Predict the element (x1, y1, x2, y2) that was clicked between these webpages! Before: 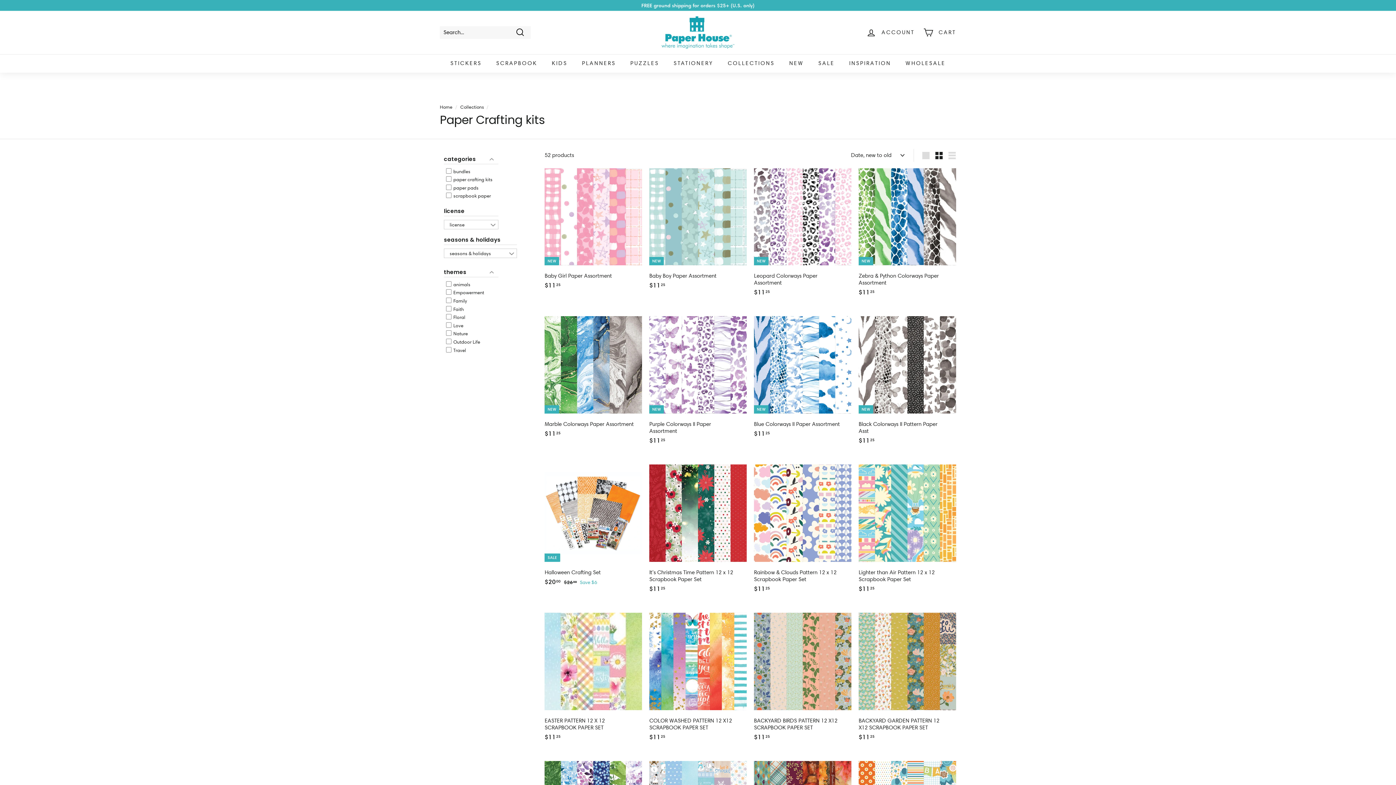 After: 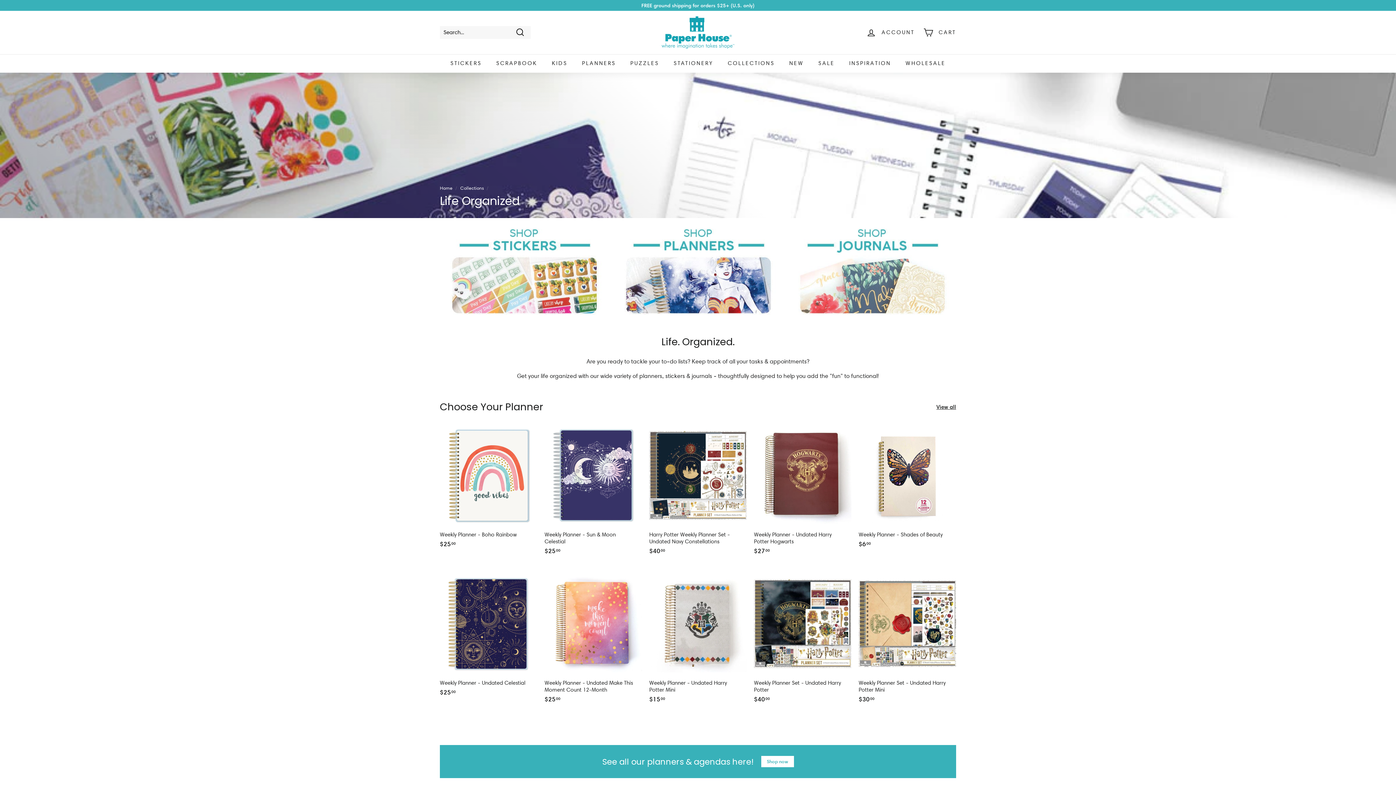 Action: label: PLANNERS bbox: (574, 54, 623, 72)